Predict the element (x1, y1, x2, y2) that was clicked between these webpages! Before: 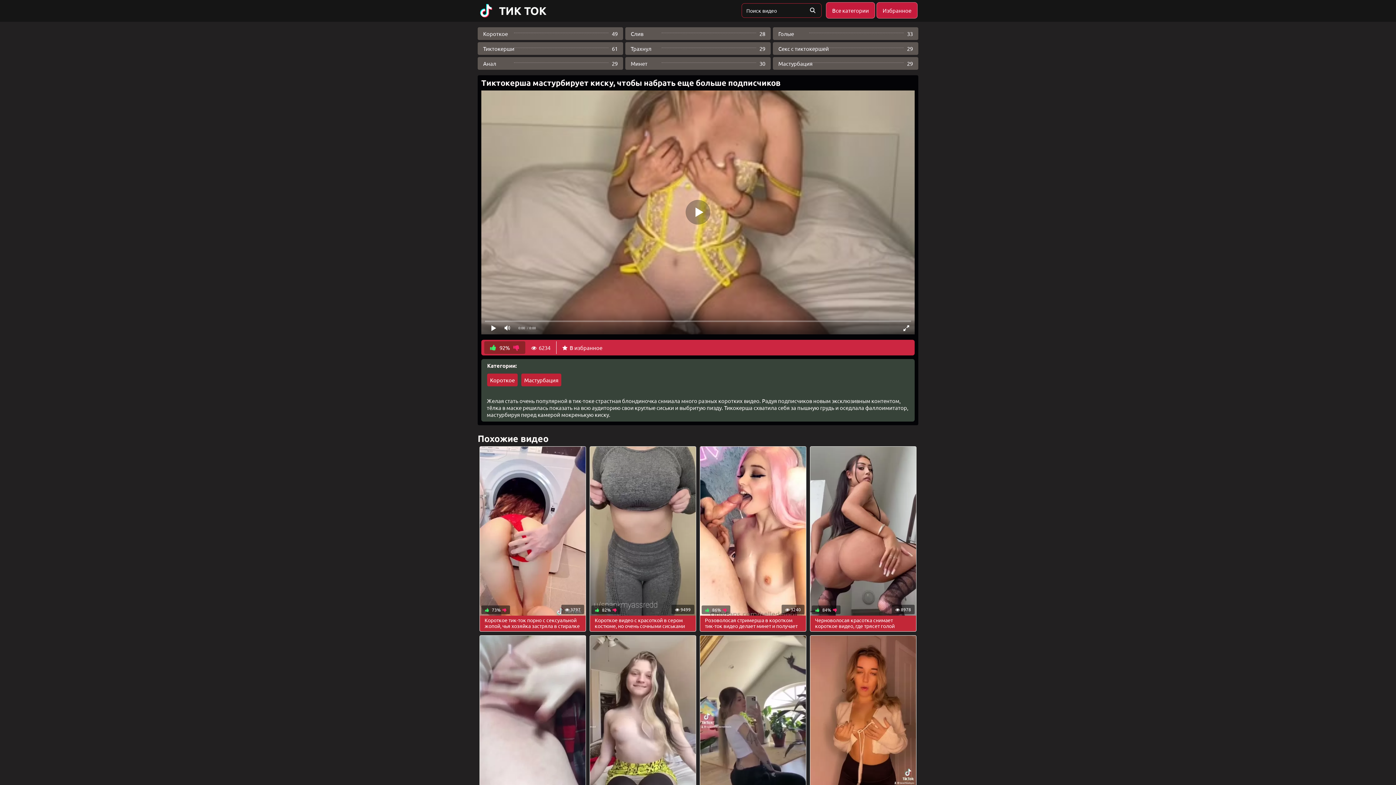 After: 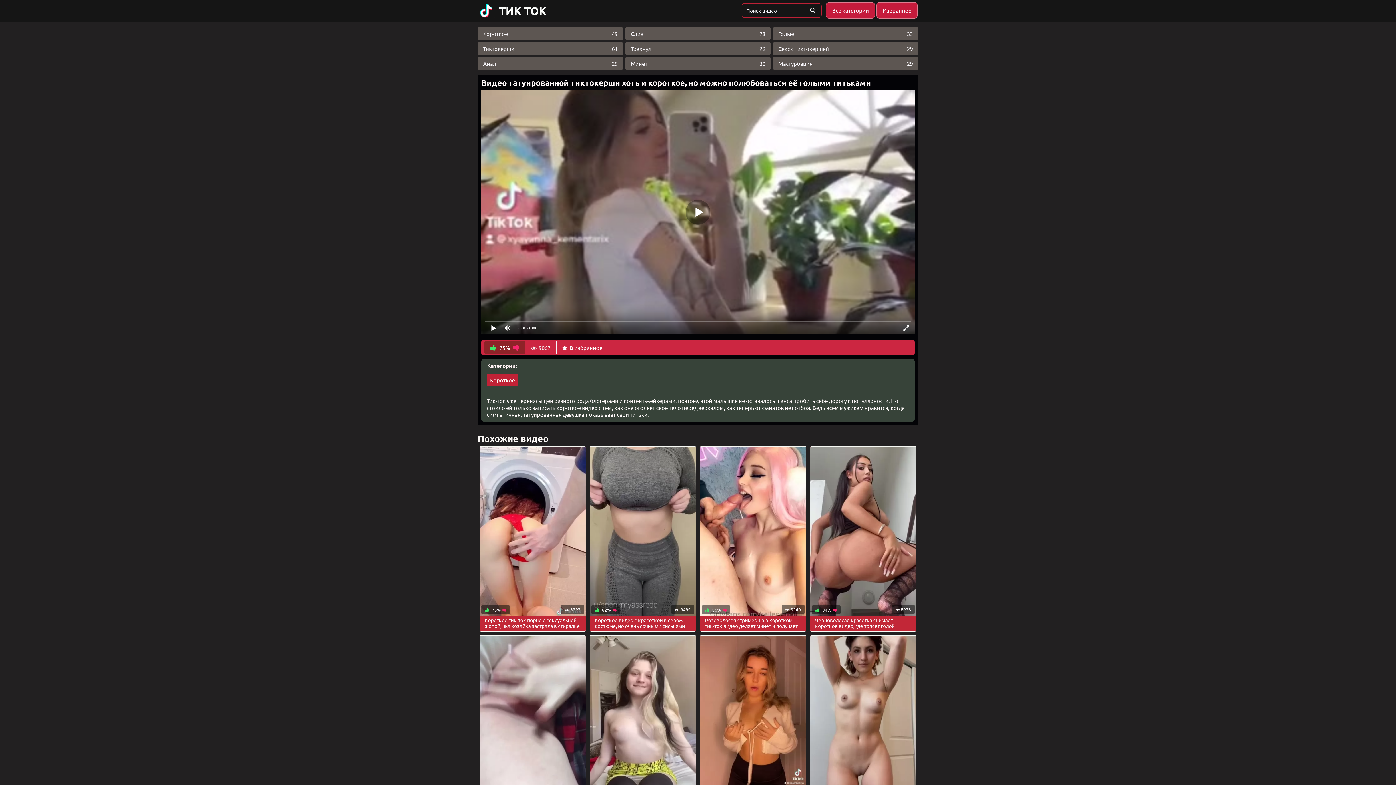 Action: bbox: (700, 635, 806, 821) label:  9062
 75%
Татуированная малышка сняла короткое видео, где показала свое голое тело